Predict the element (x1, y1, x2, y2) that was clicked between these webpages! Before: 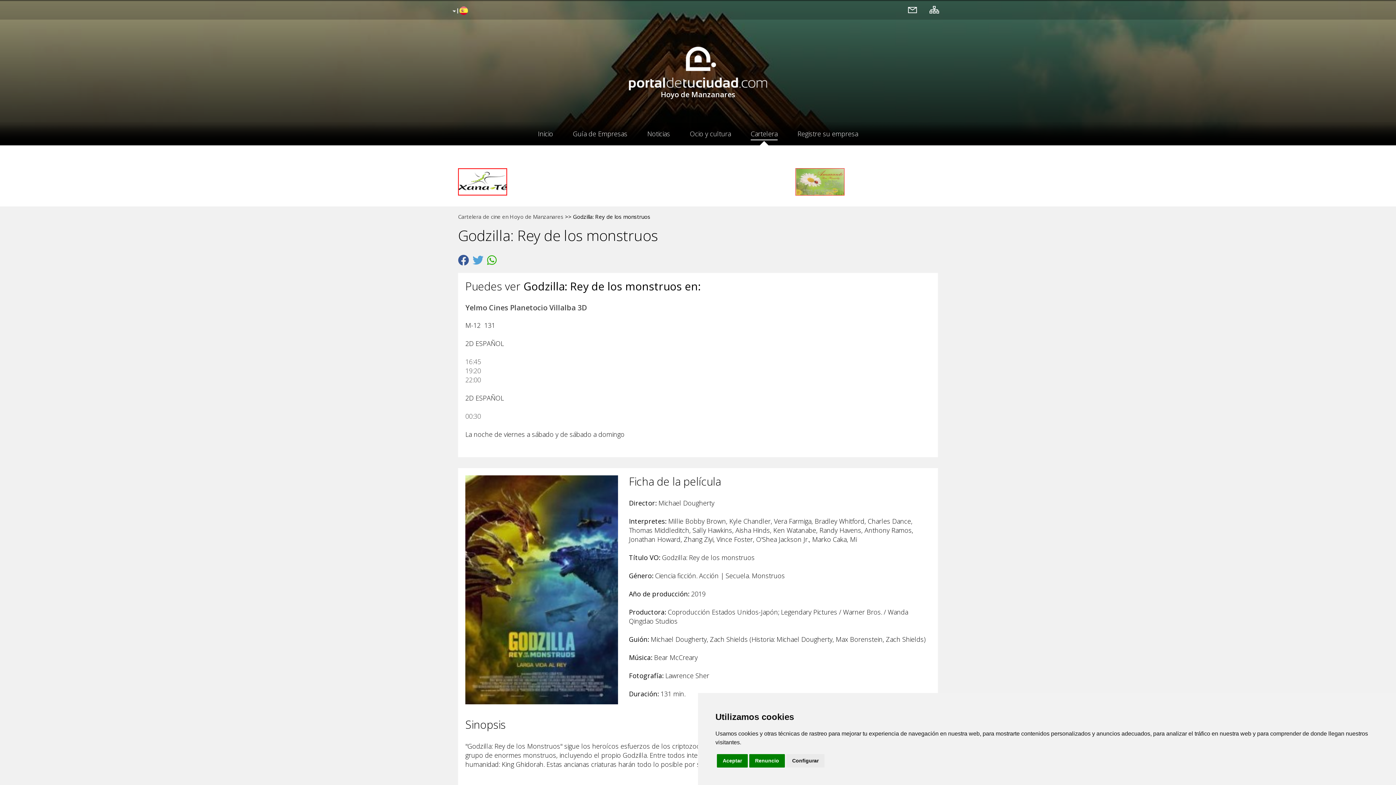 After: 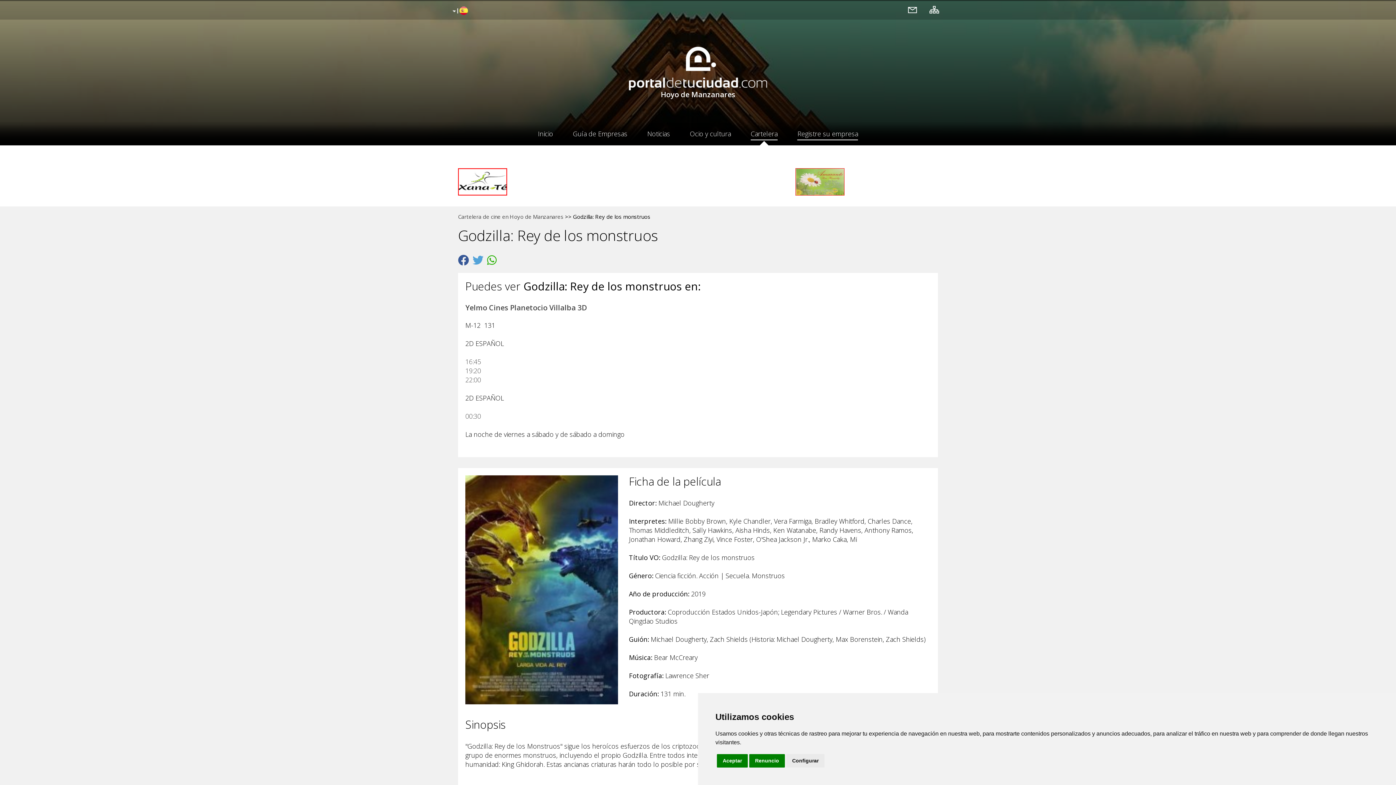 Action: label: Registre su empresa bbox: (797, 122, 858, 144)